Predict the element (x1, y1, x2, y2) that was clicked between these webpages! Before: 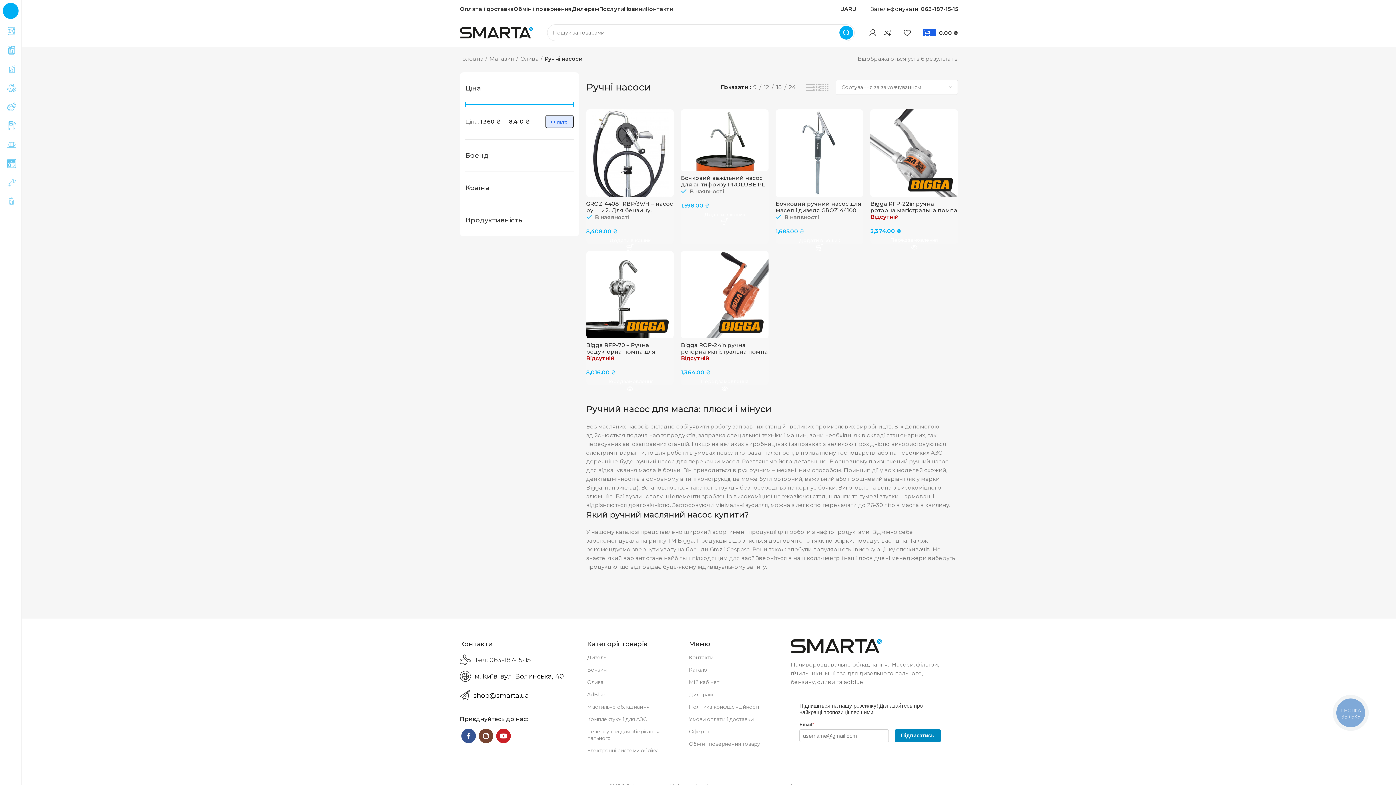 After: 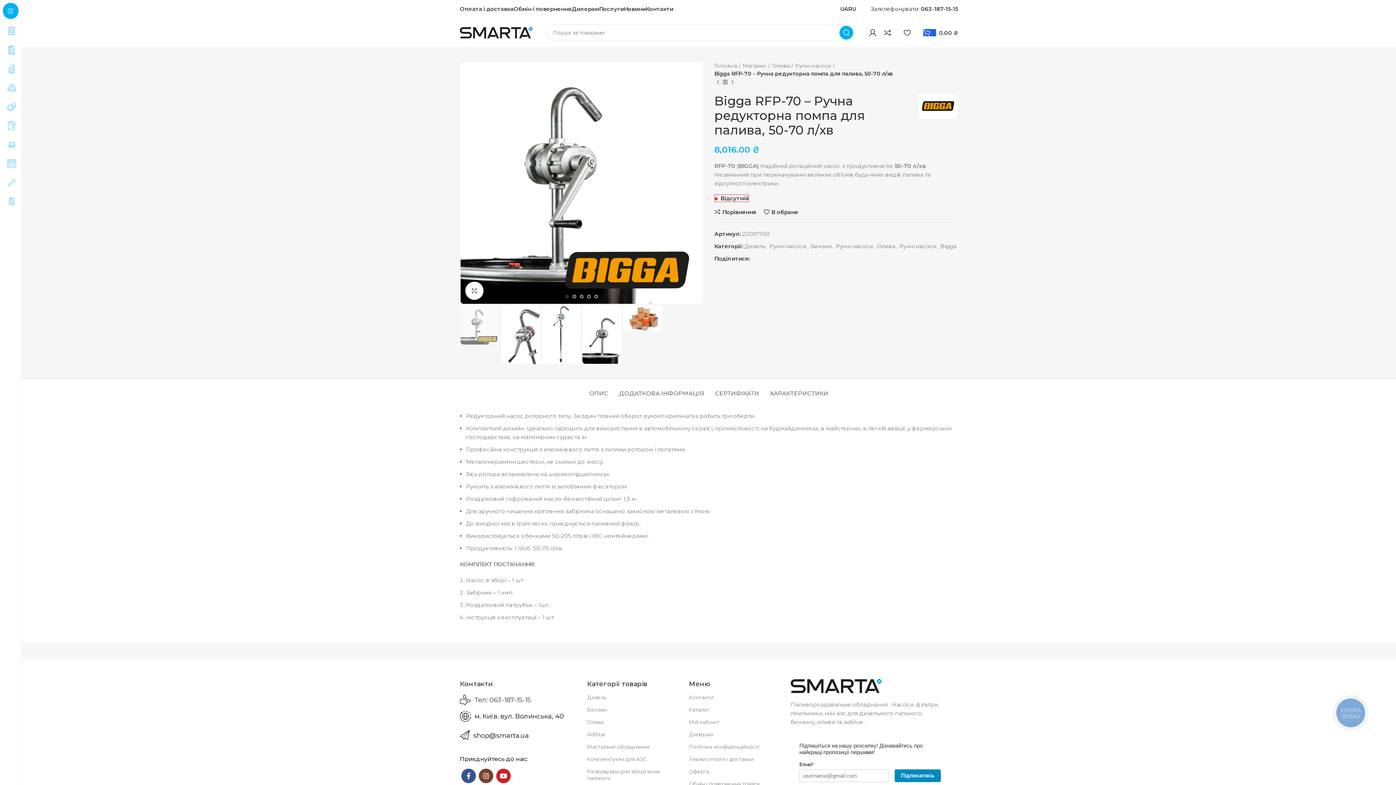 Action: bbox: (586, 228, 673, 360)